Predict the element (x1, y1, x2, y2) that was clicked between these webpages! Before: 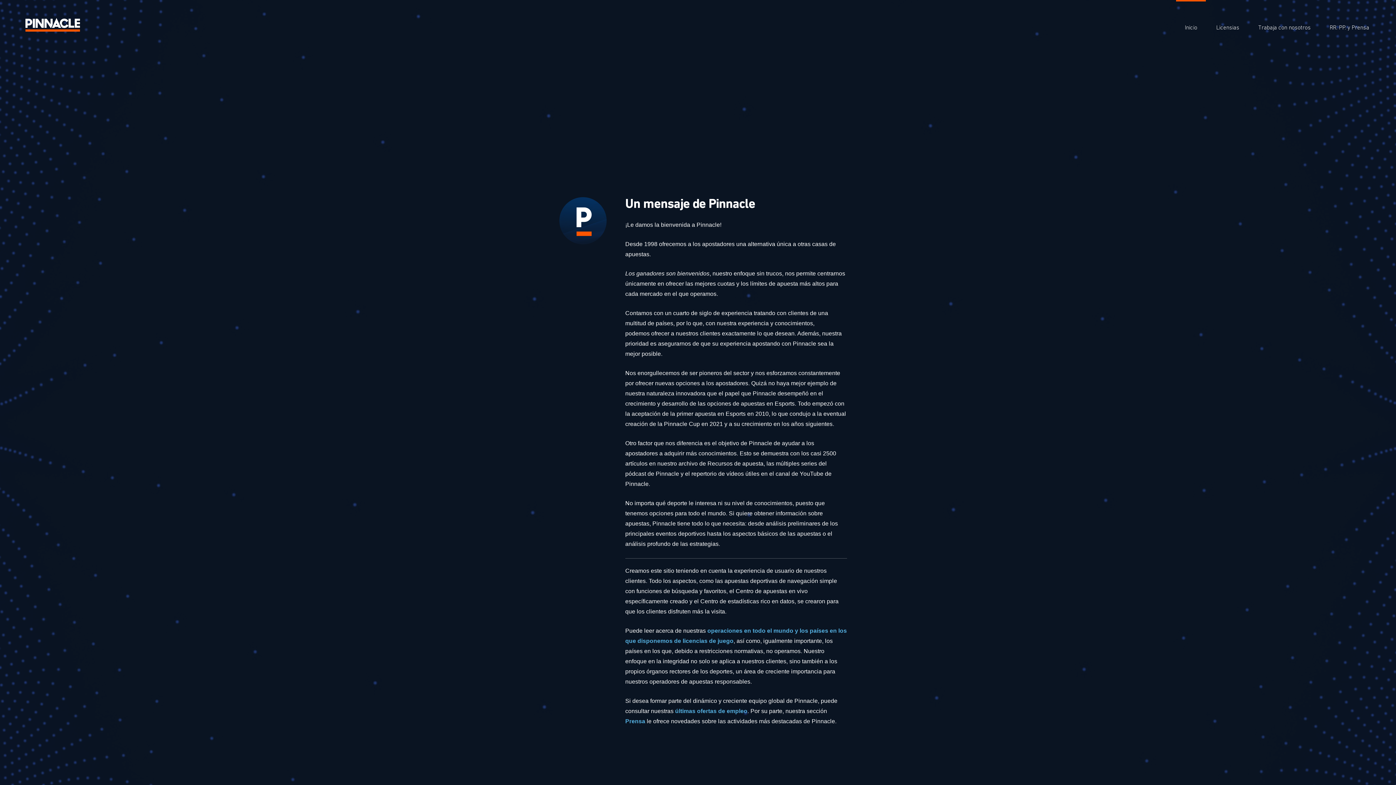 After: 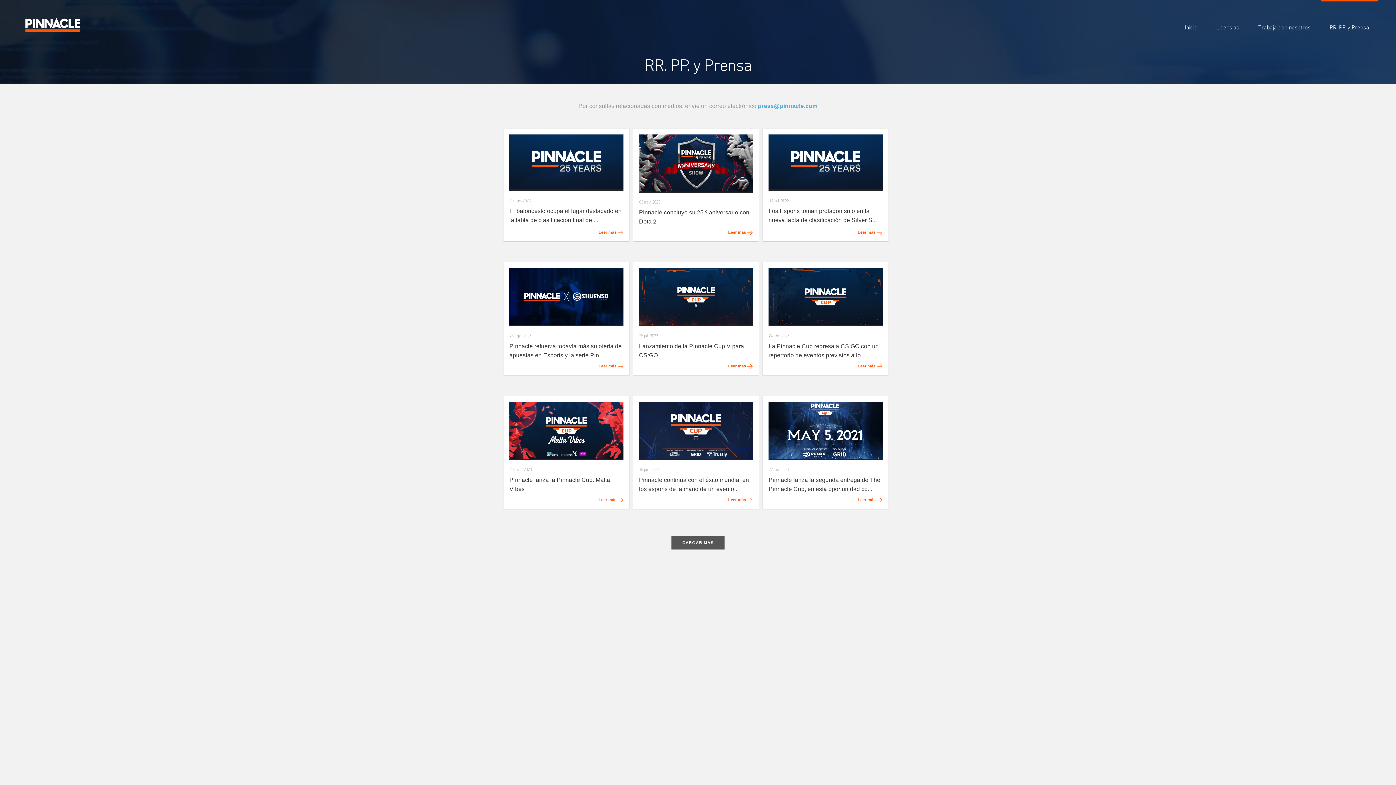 Action: bbox: (1321, 0, 1378, 54) label: RR. PP. y Prensa